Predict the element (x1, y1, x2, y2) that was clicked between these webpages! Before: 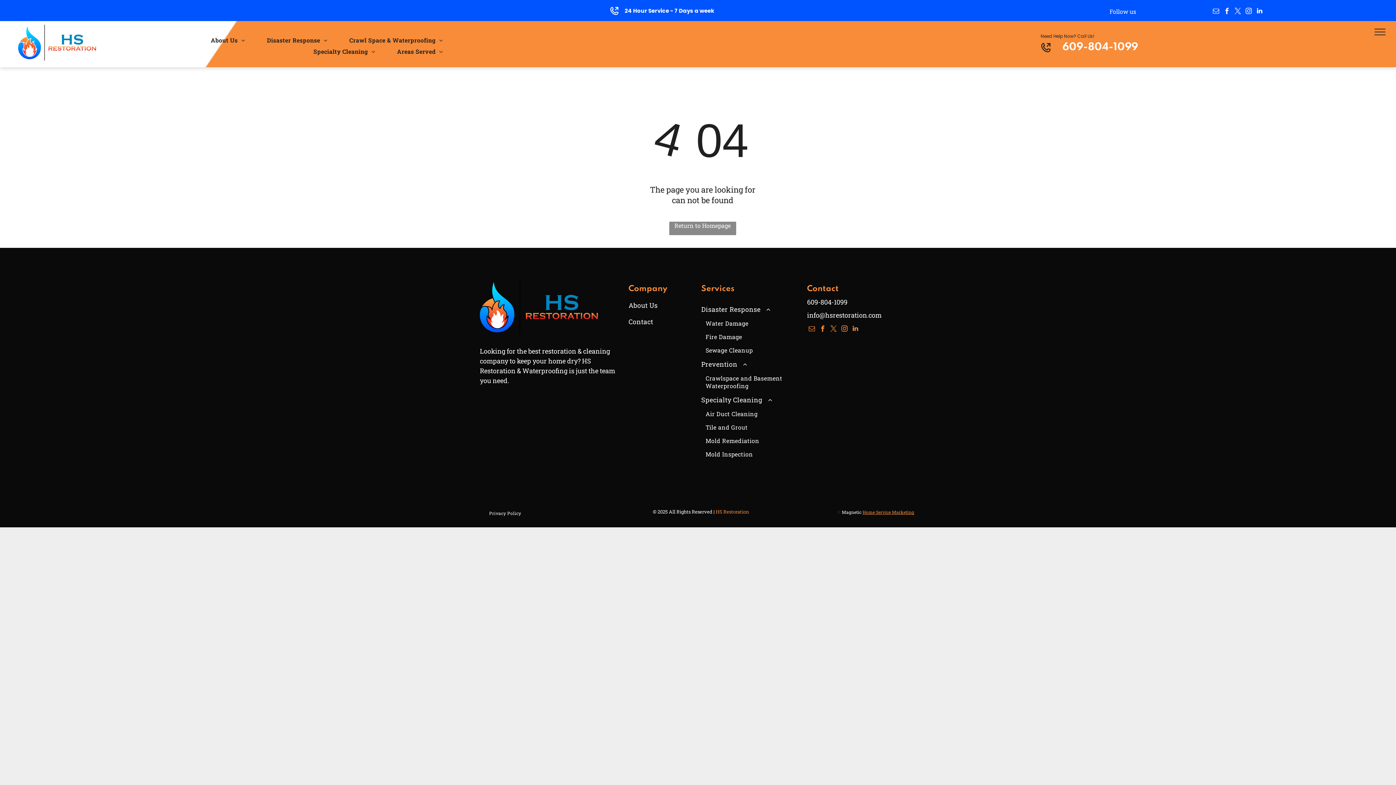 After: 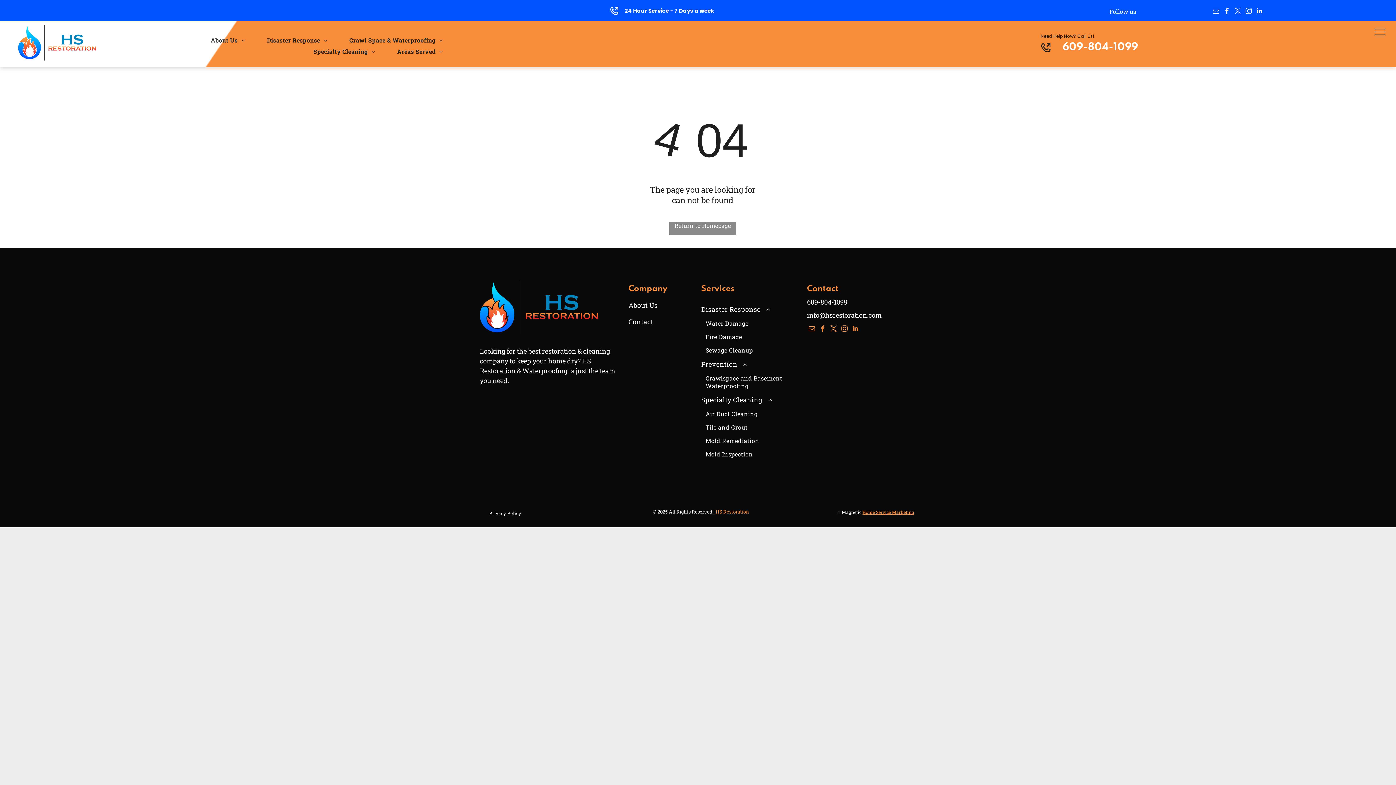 Action: label: linkedin bbox: (850, 324, 860, 335)